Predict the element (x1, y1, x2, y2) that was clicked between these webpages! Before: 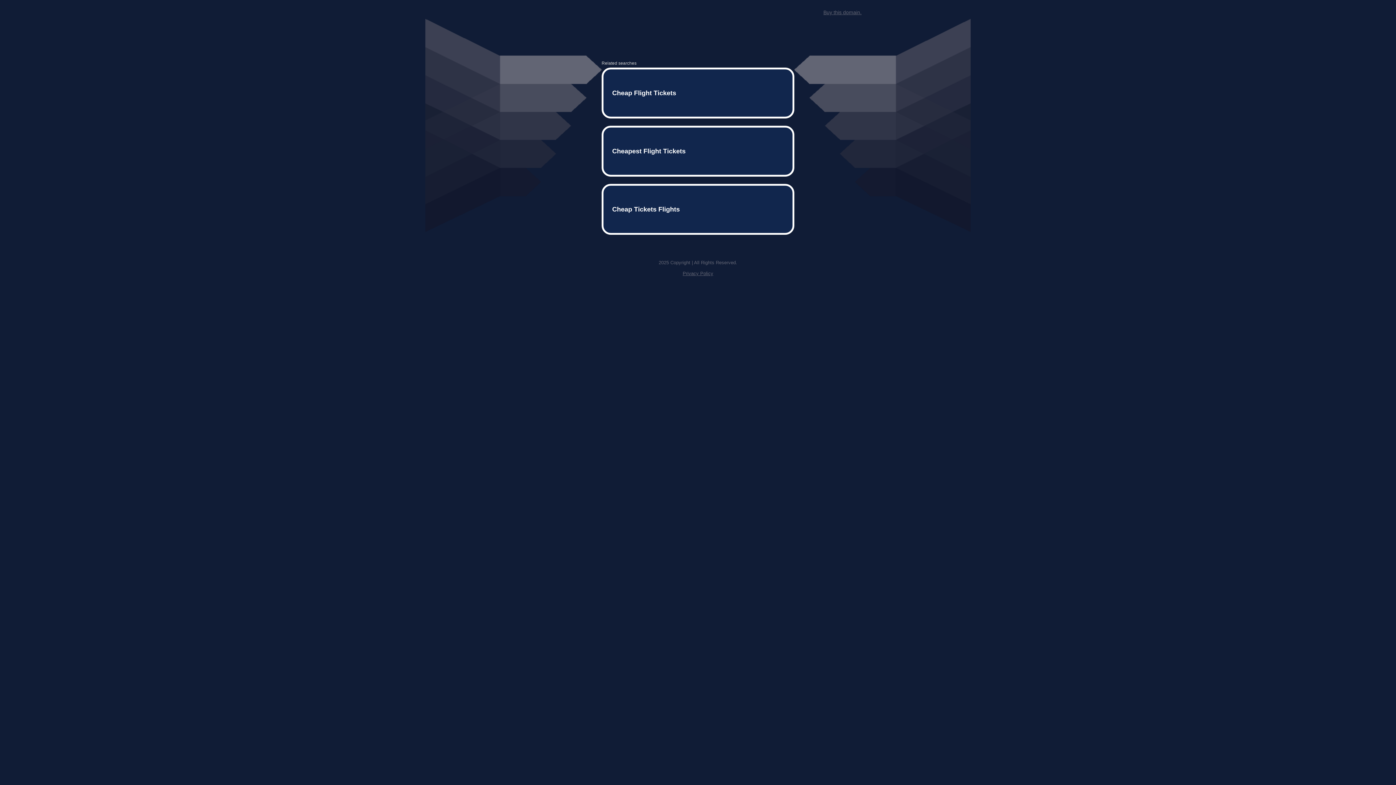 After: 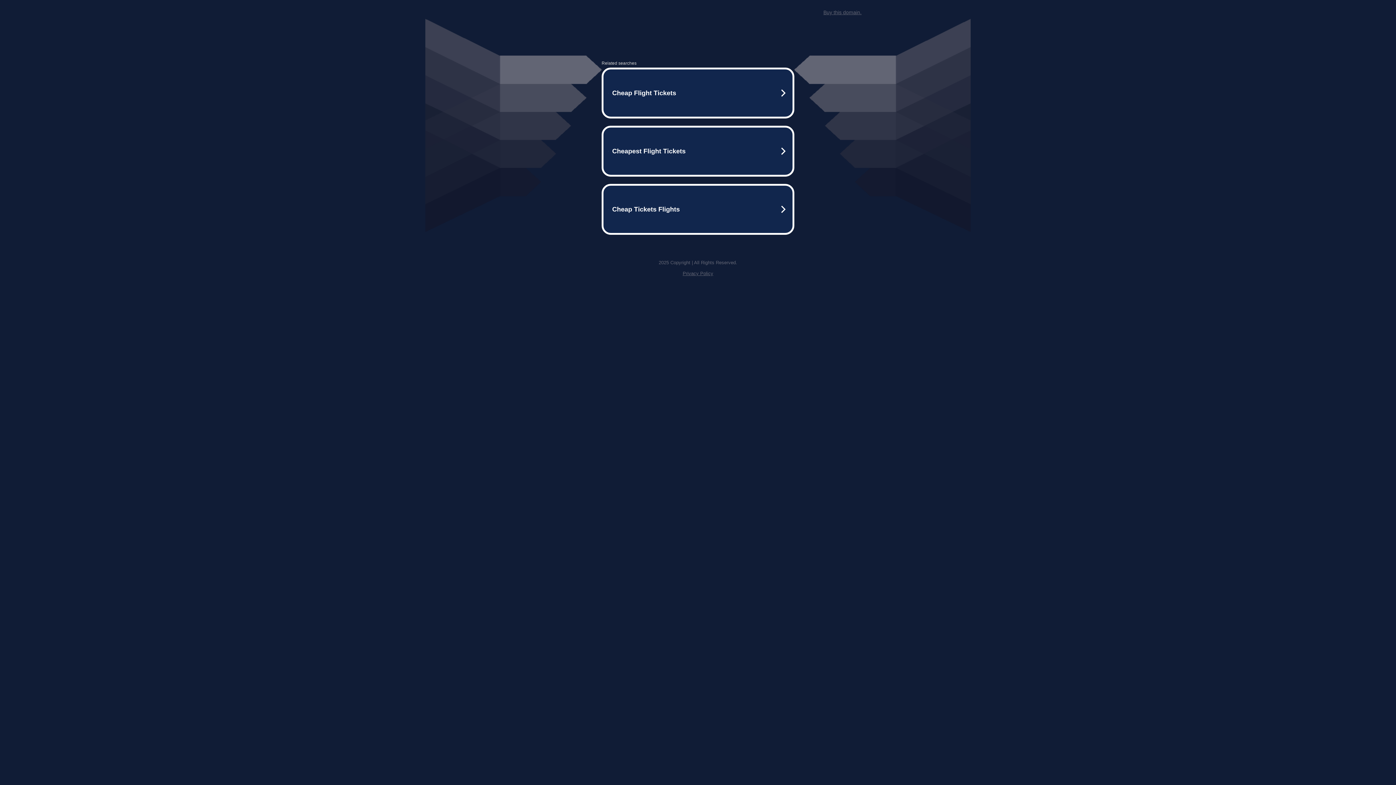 Action: bbox: (823, 9, 861, 15) label: Buy this domain.